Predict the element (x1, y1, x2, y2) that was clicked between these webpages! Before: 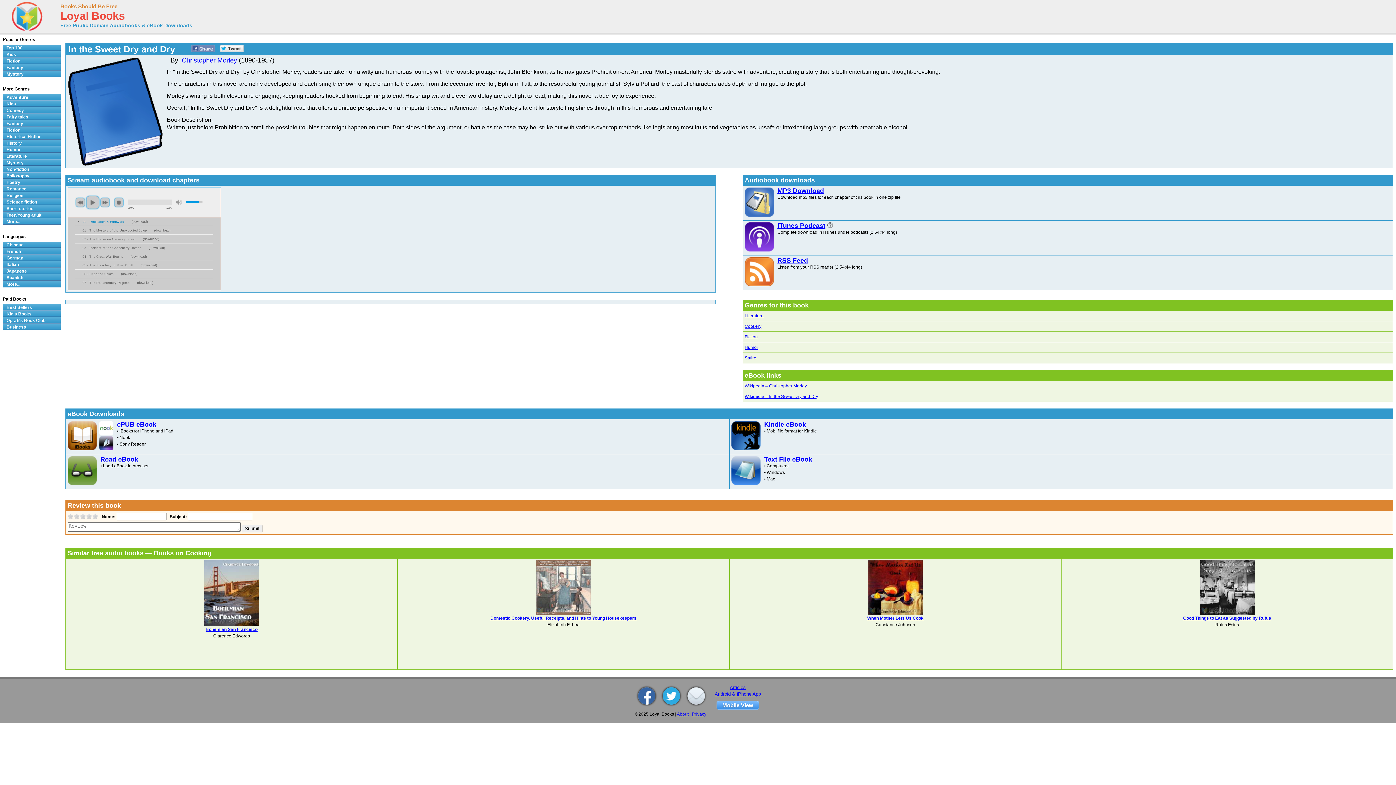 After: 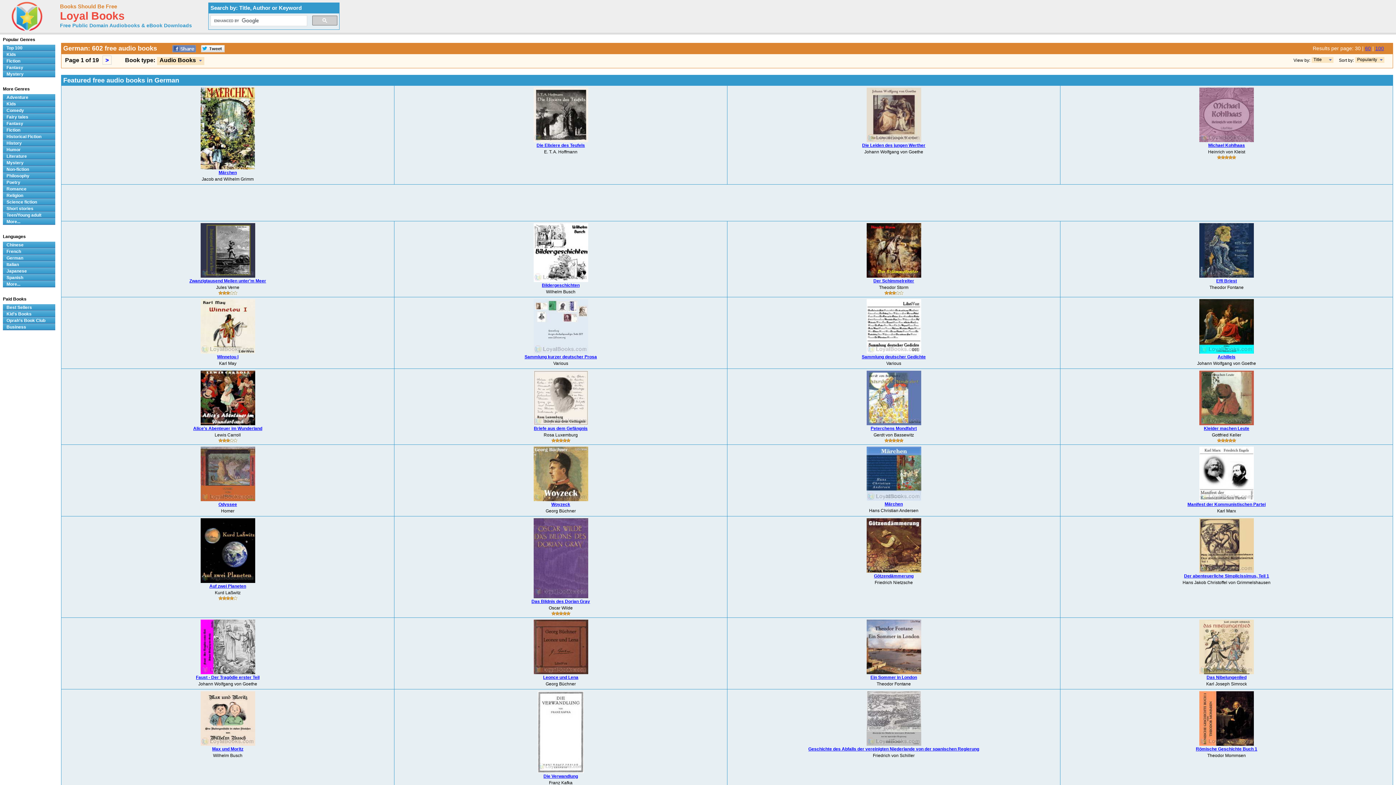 Action: label: German bbox: (2, 254, 60, 261)